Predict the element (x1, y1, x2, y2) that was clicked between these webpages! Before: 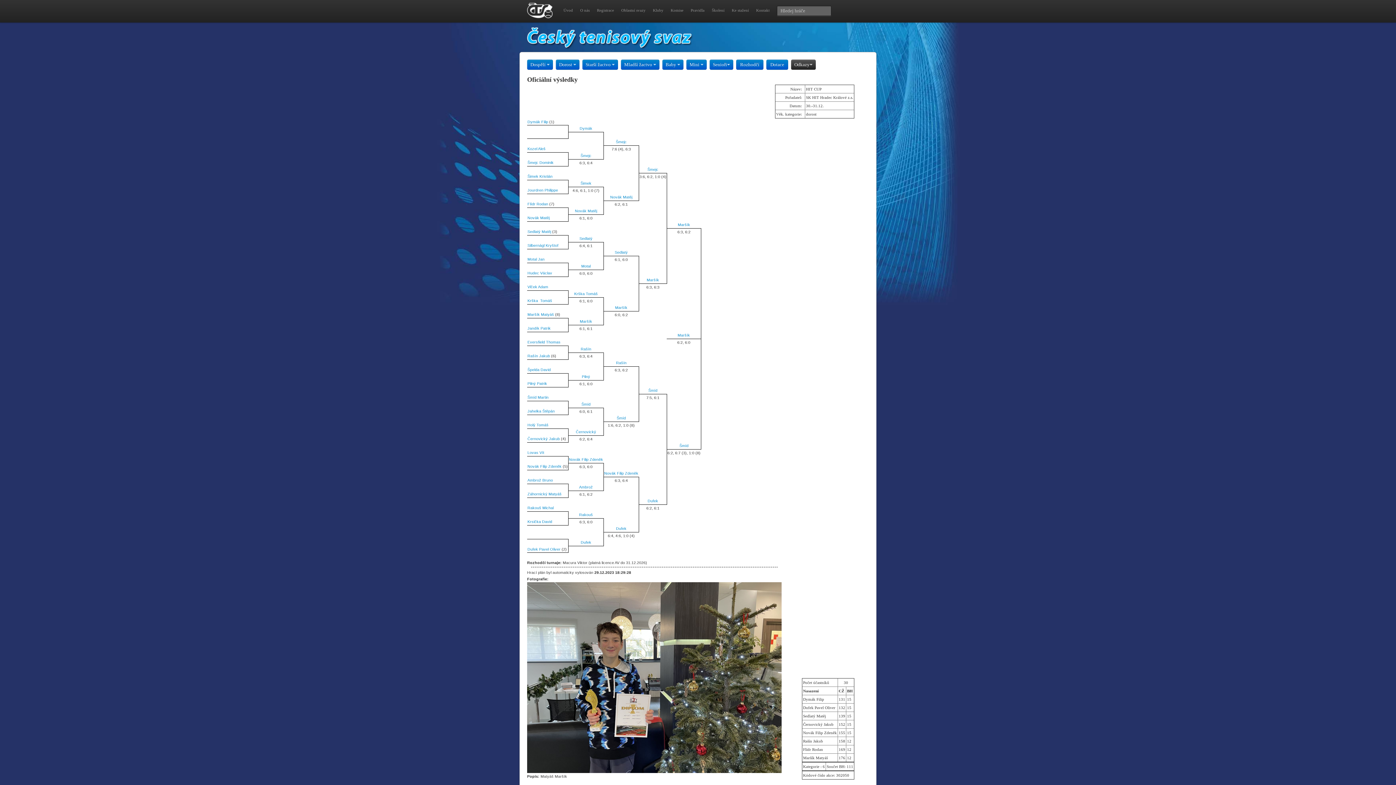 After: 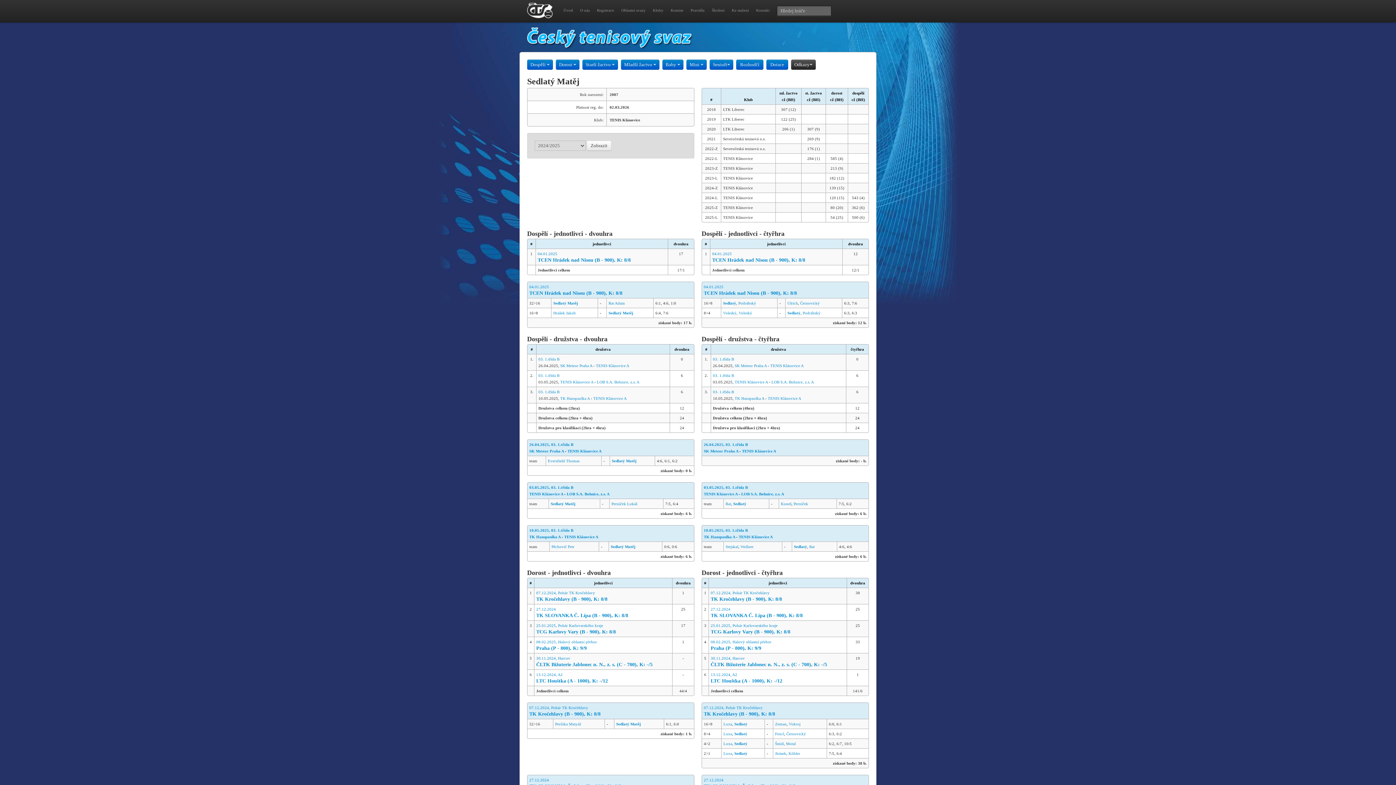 Action: bbox: (579, 236, 592, 240) label: Sedlatý